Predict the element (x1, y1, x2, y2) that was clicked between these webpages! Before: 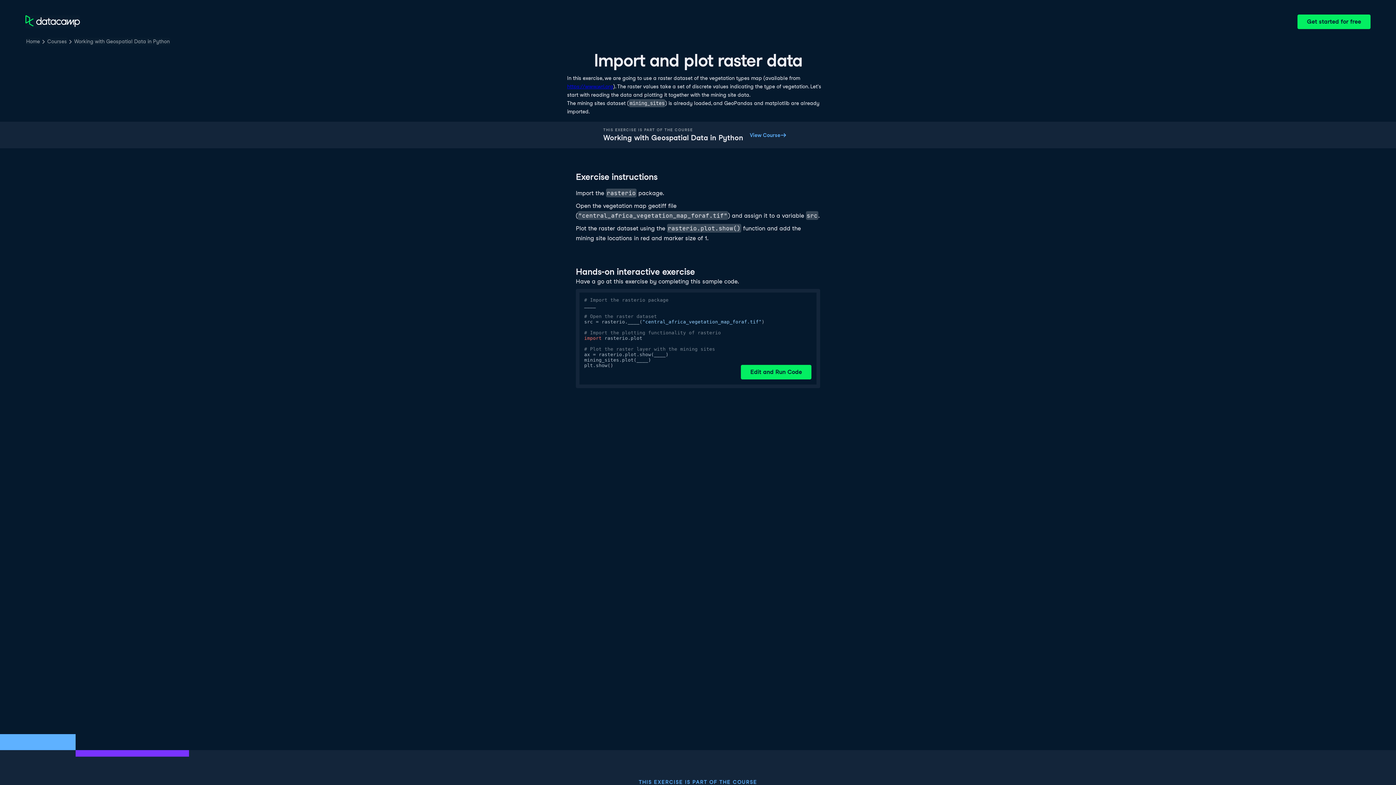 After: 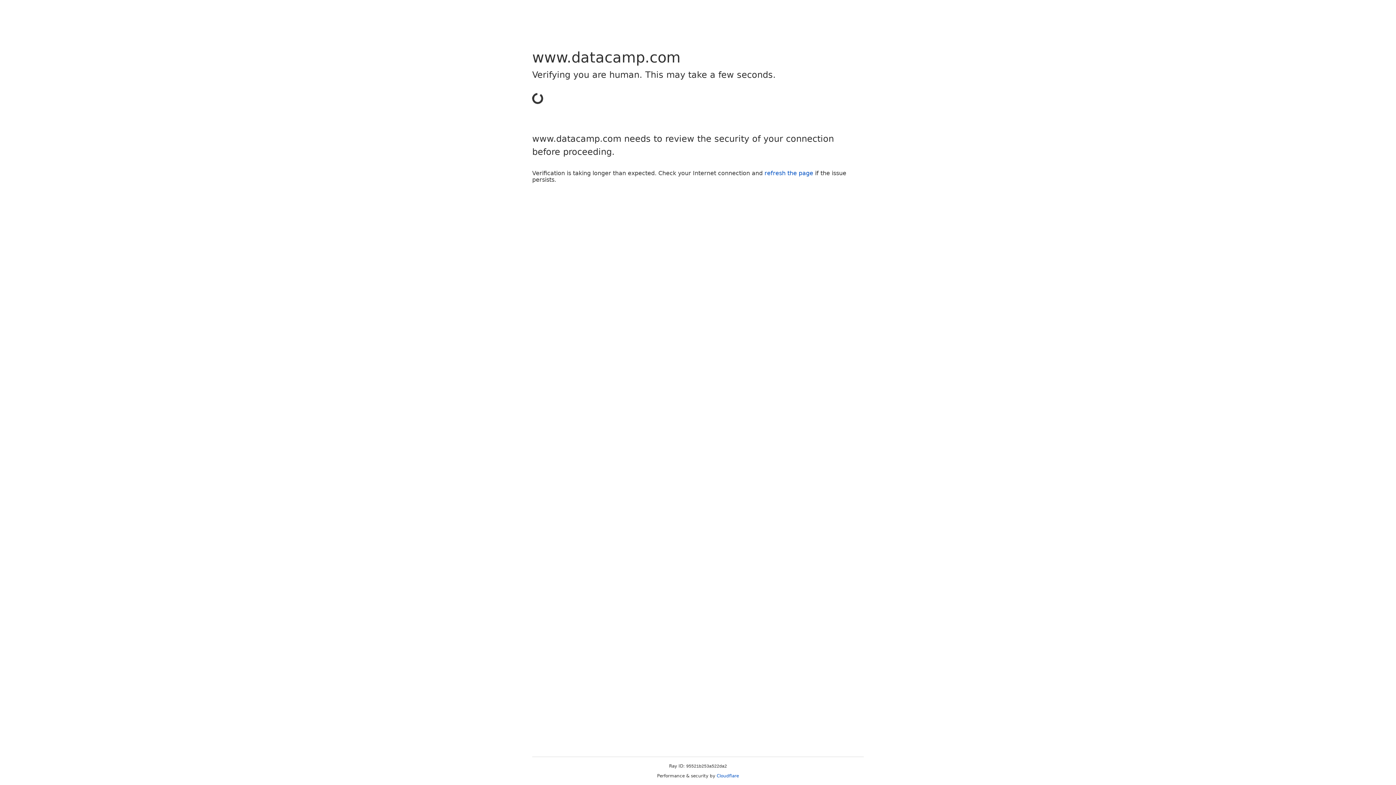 Action: label: Get started for free bbox: (1297, 14, 1370, 29)